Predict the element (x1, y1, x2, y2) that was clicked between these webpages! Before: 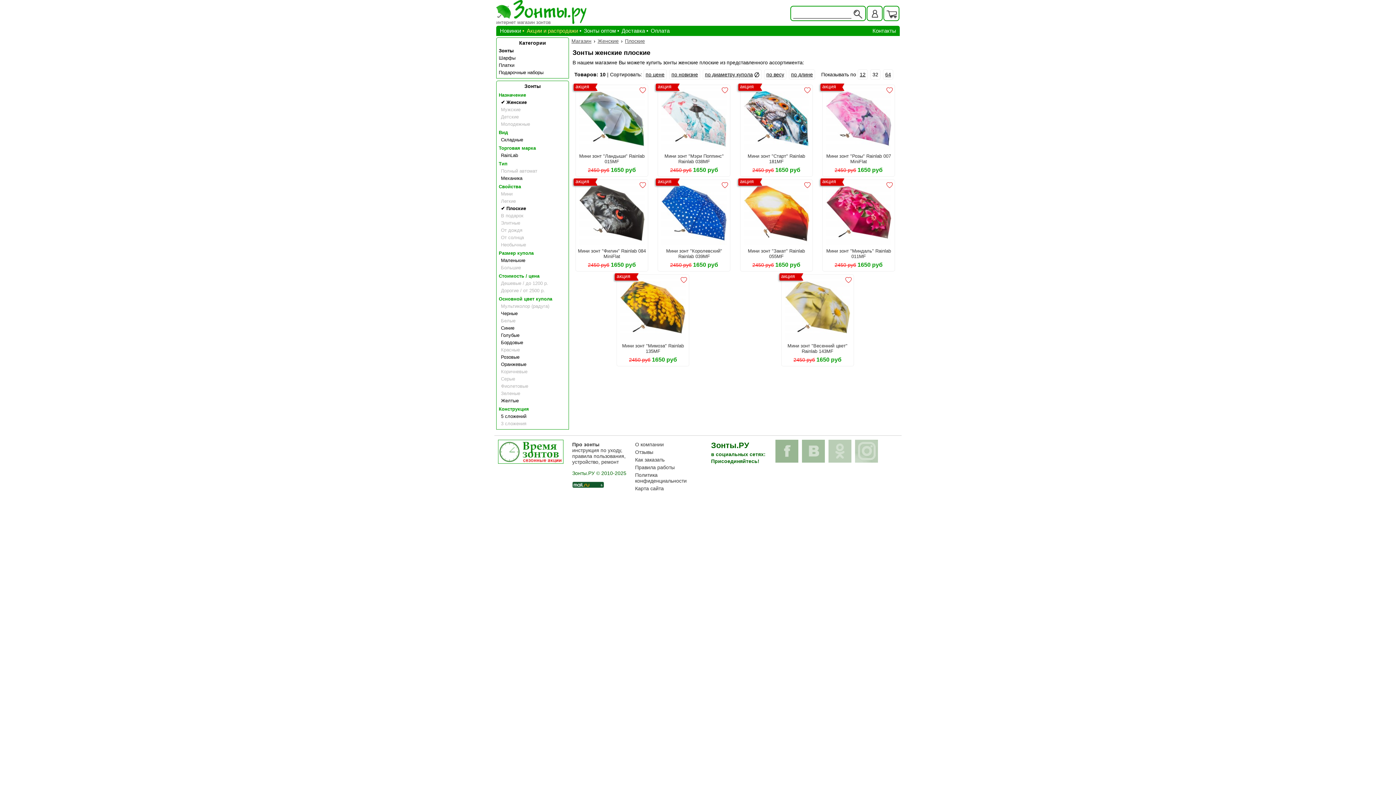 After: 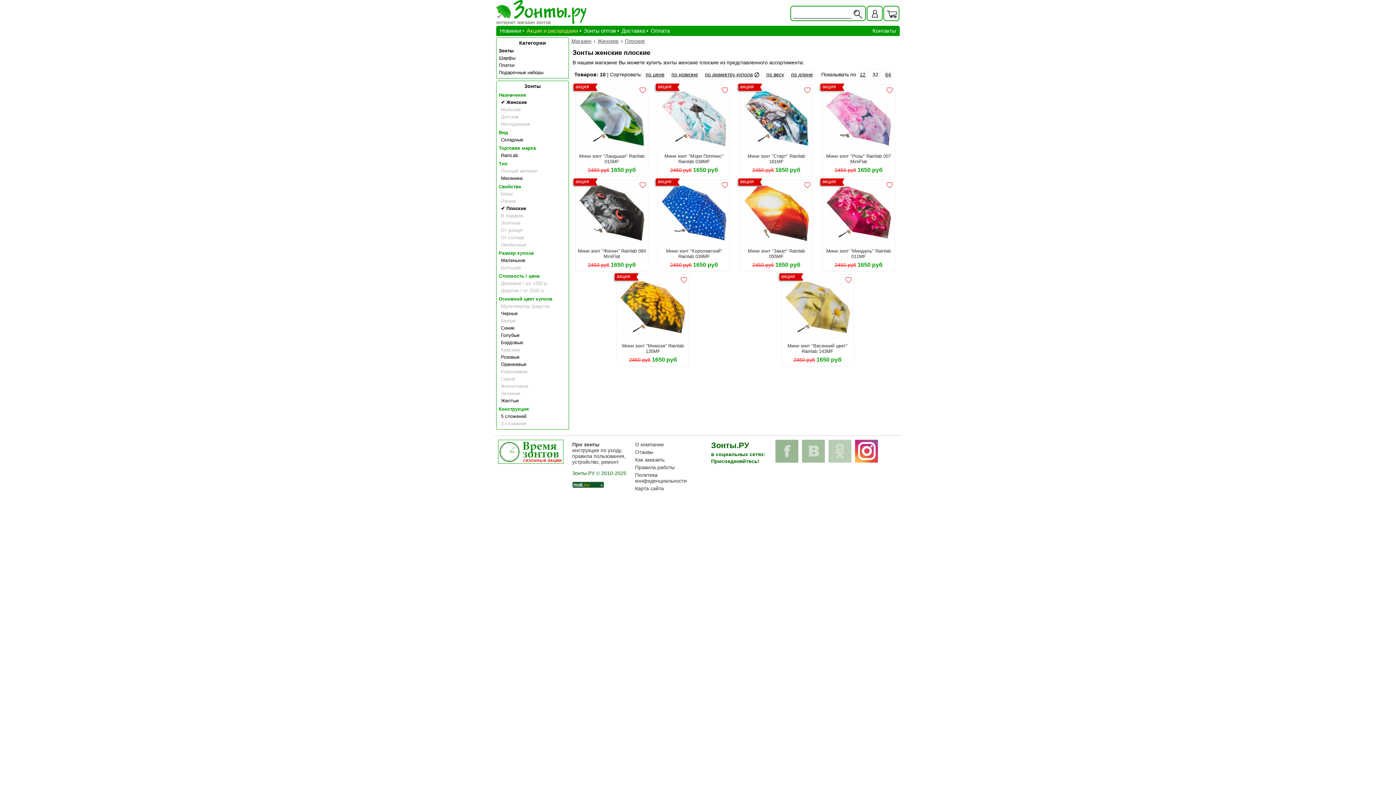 Action: bbox: (855, 440, 878, 462)